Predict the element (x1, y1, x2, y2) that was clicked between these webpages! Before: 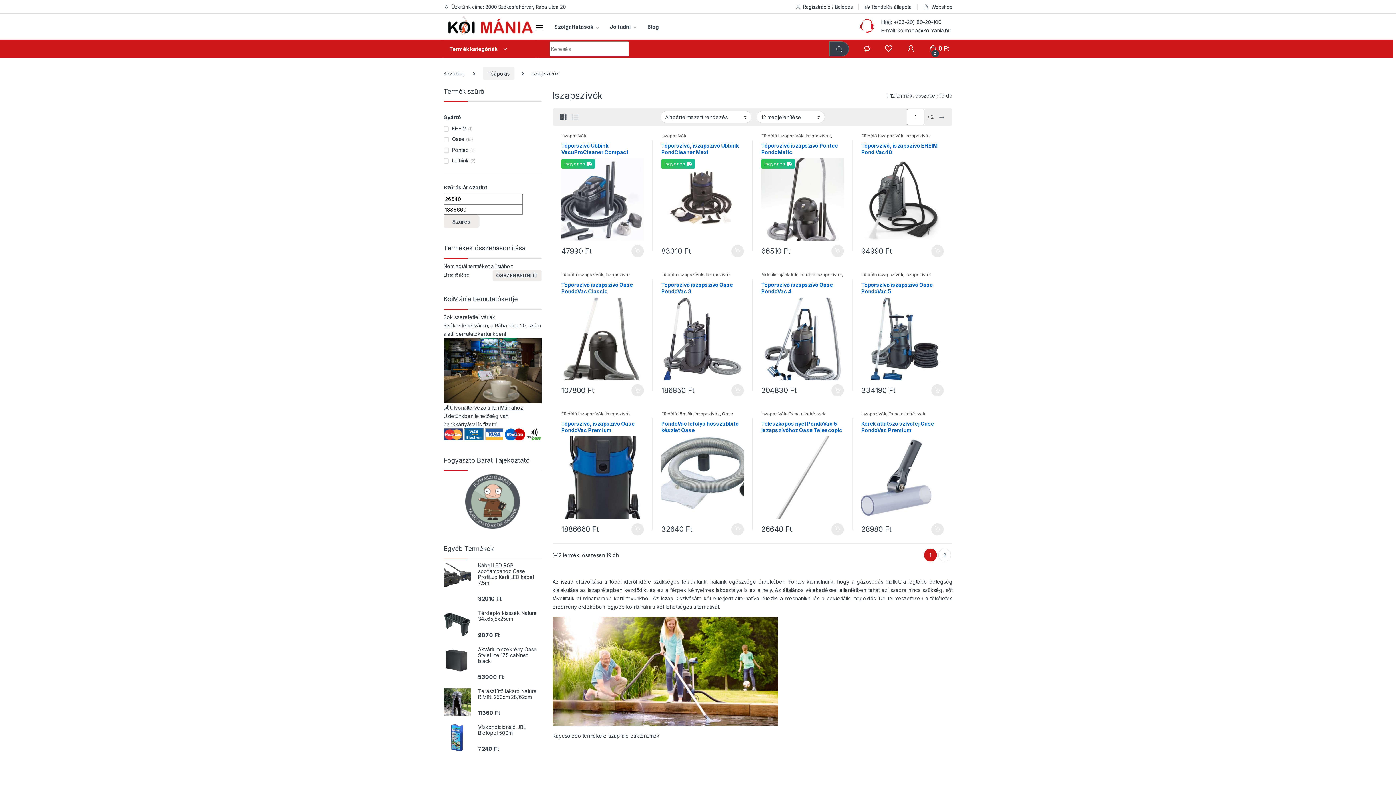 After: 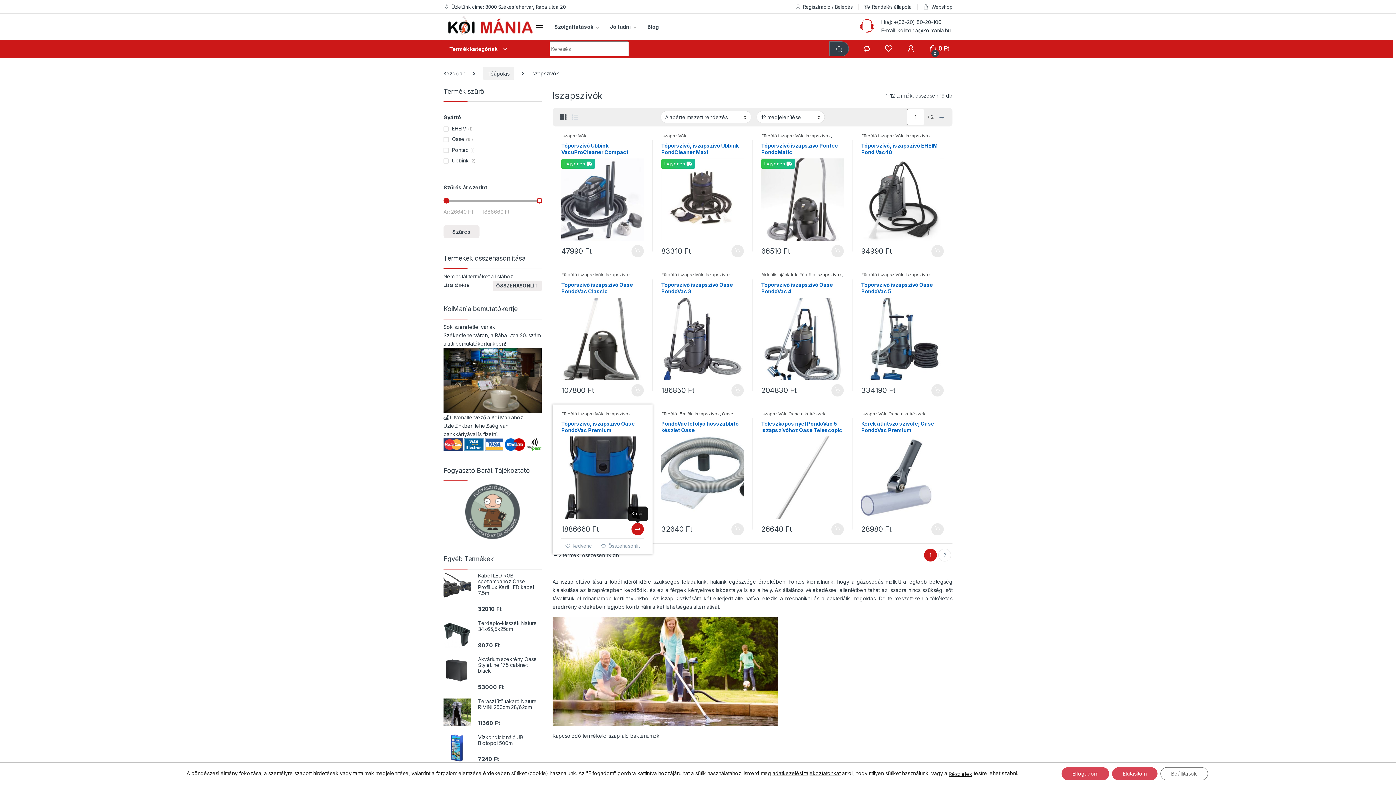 Action: bbox: (631, 523, 644, 535) label: “Tóporszívó, iszapszívó Oase PondoVac Premium” kosárba helyezése